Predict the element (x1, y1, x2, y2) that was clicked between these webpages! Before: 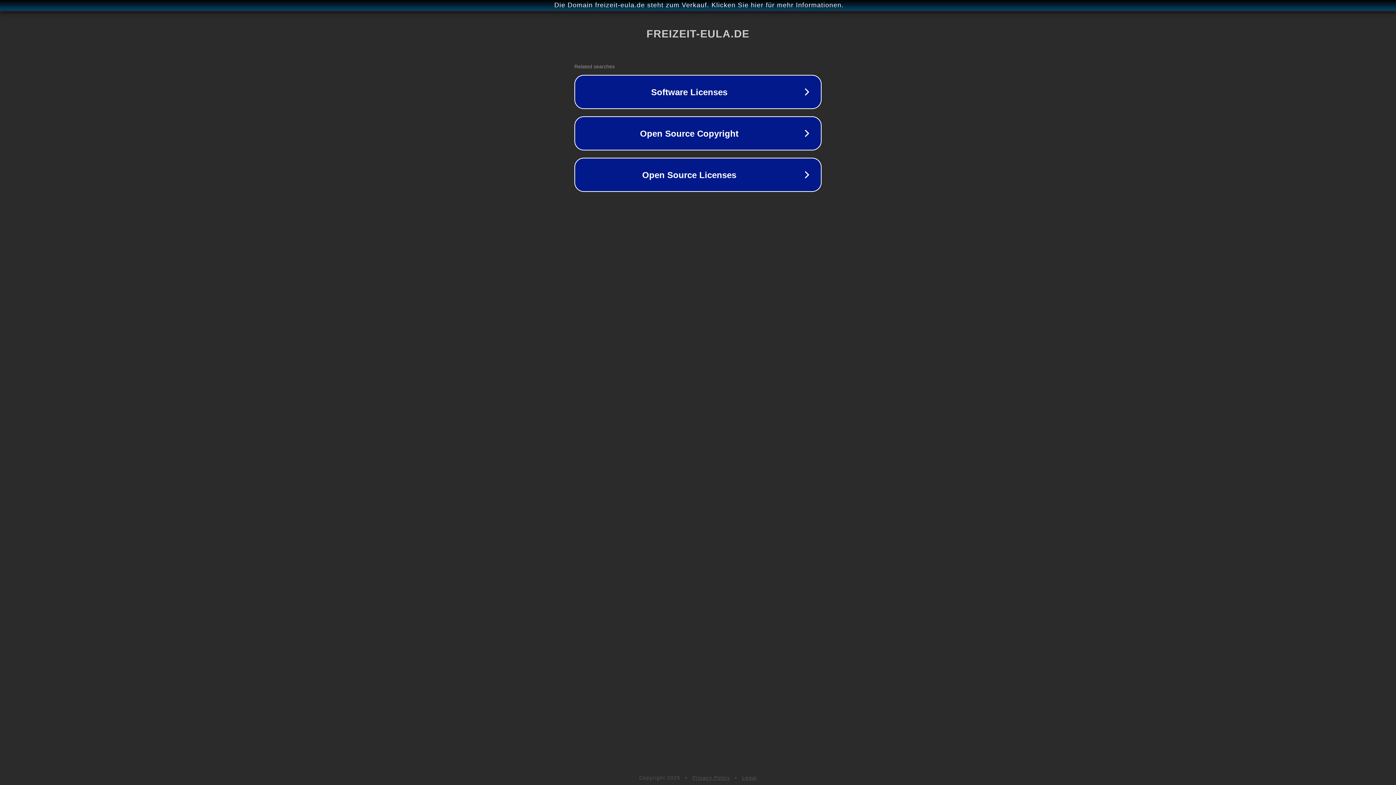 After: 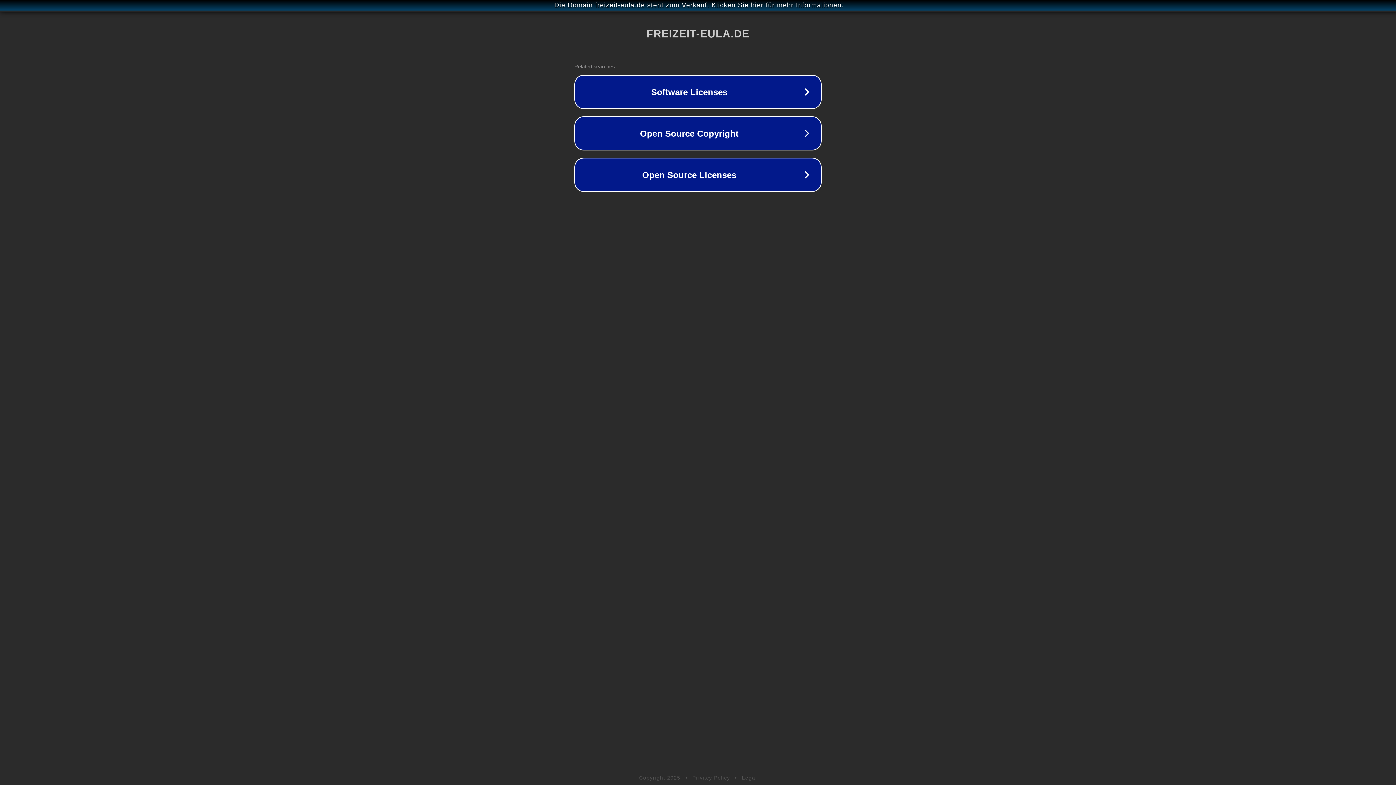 Action: bbox: (692, 775, 730, 781) label: Privacy Policy